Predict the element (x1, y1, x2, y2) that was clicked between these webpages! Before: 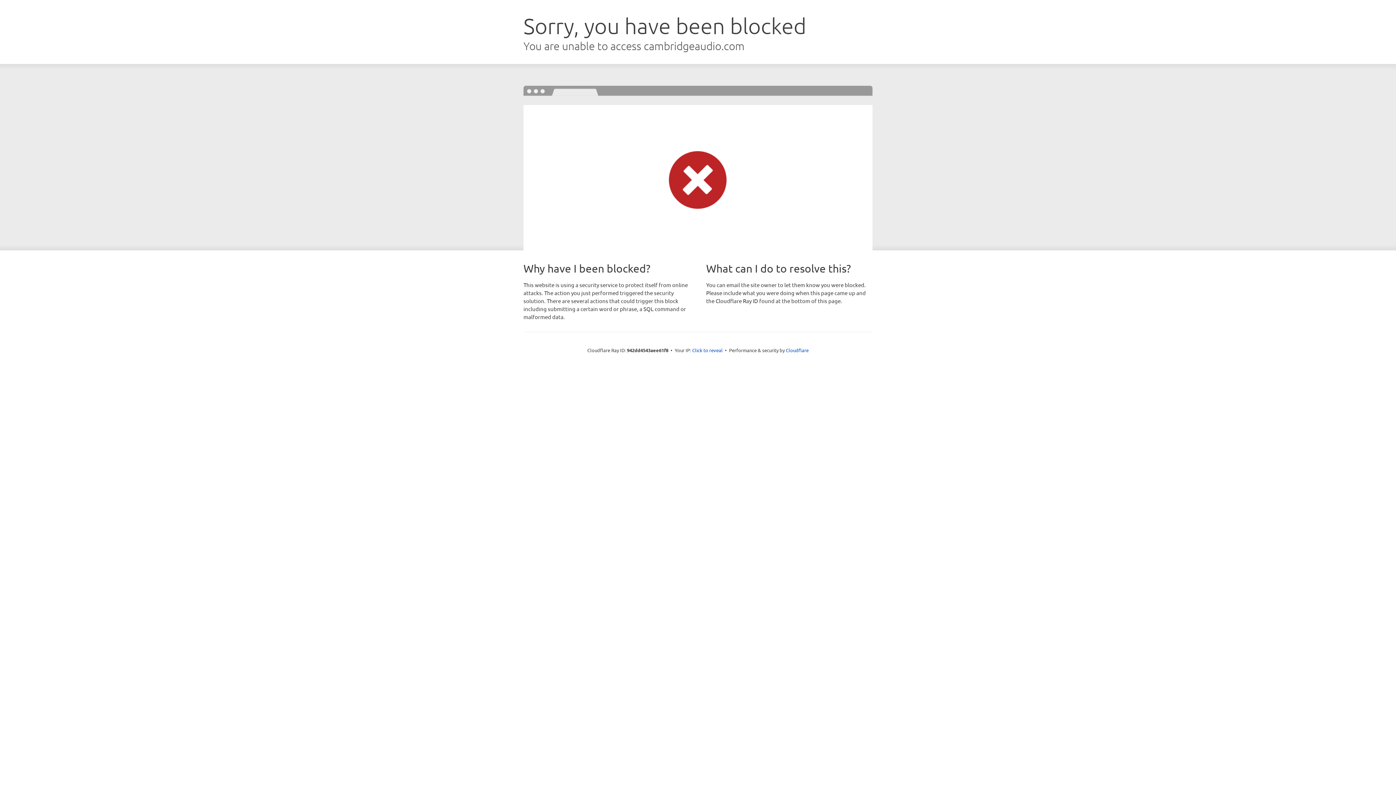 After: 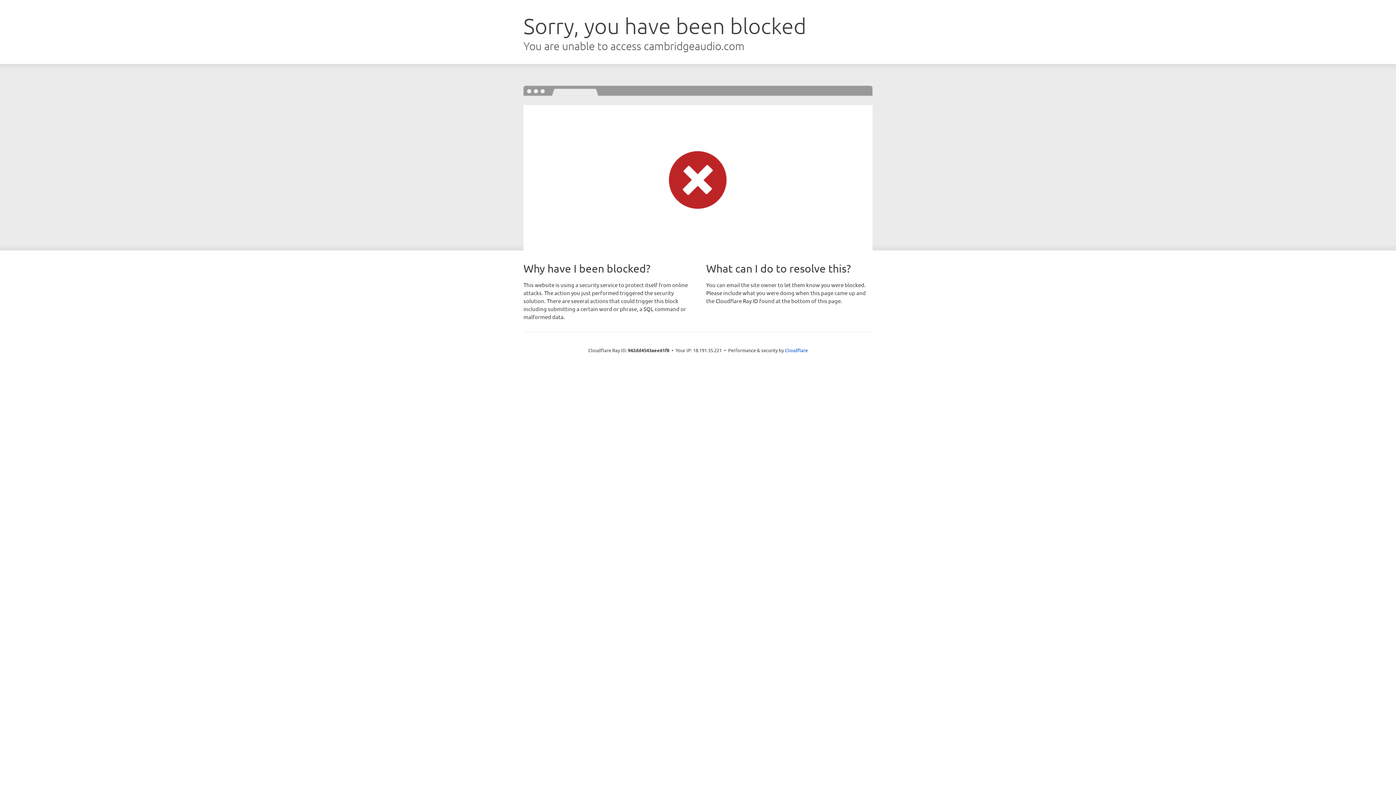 Action: bbox: (692, 346, 722, 353) label: Click to reveal